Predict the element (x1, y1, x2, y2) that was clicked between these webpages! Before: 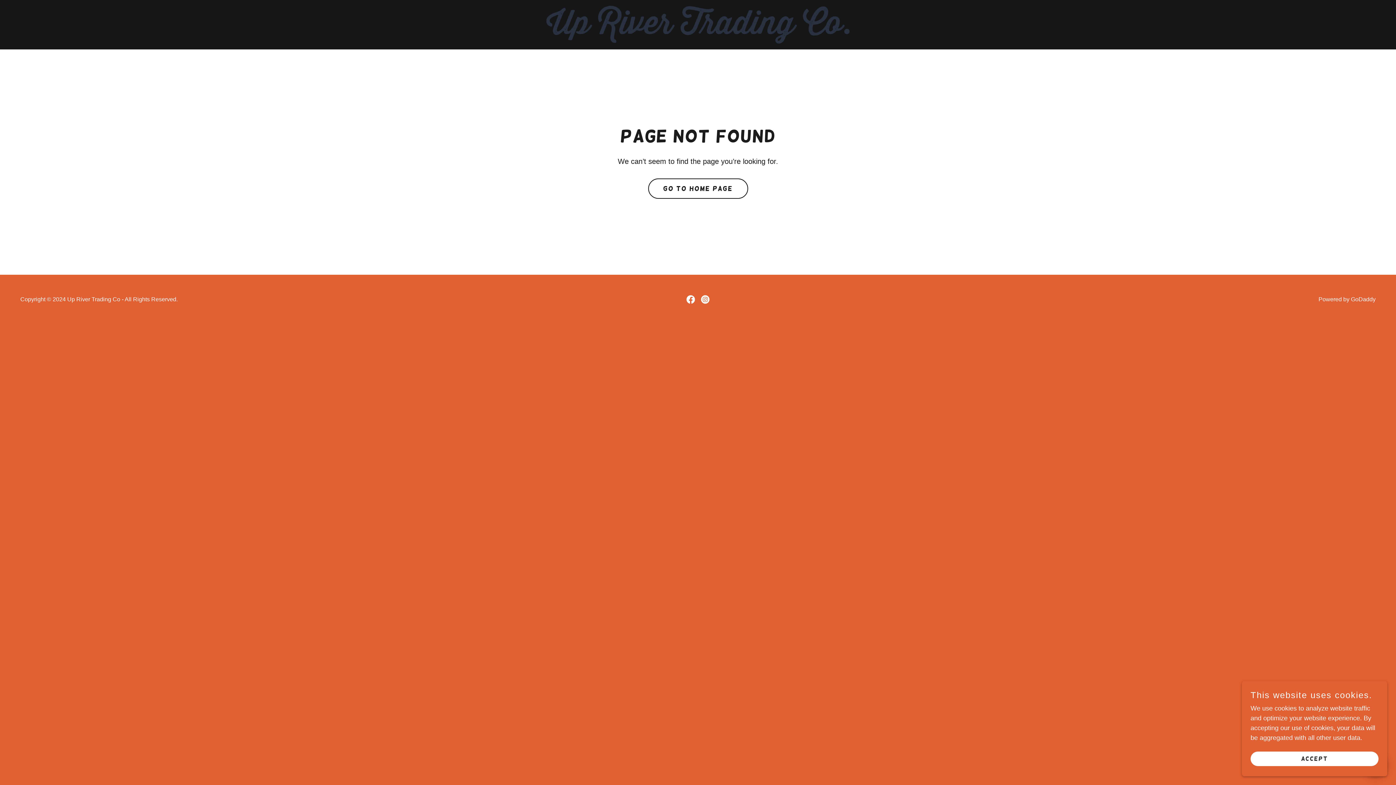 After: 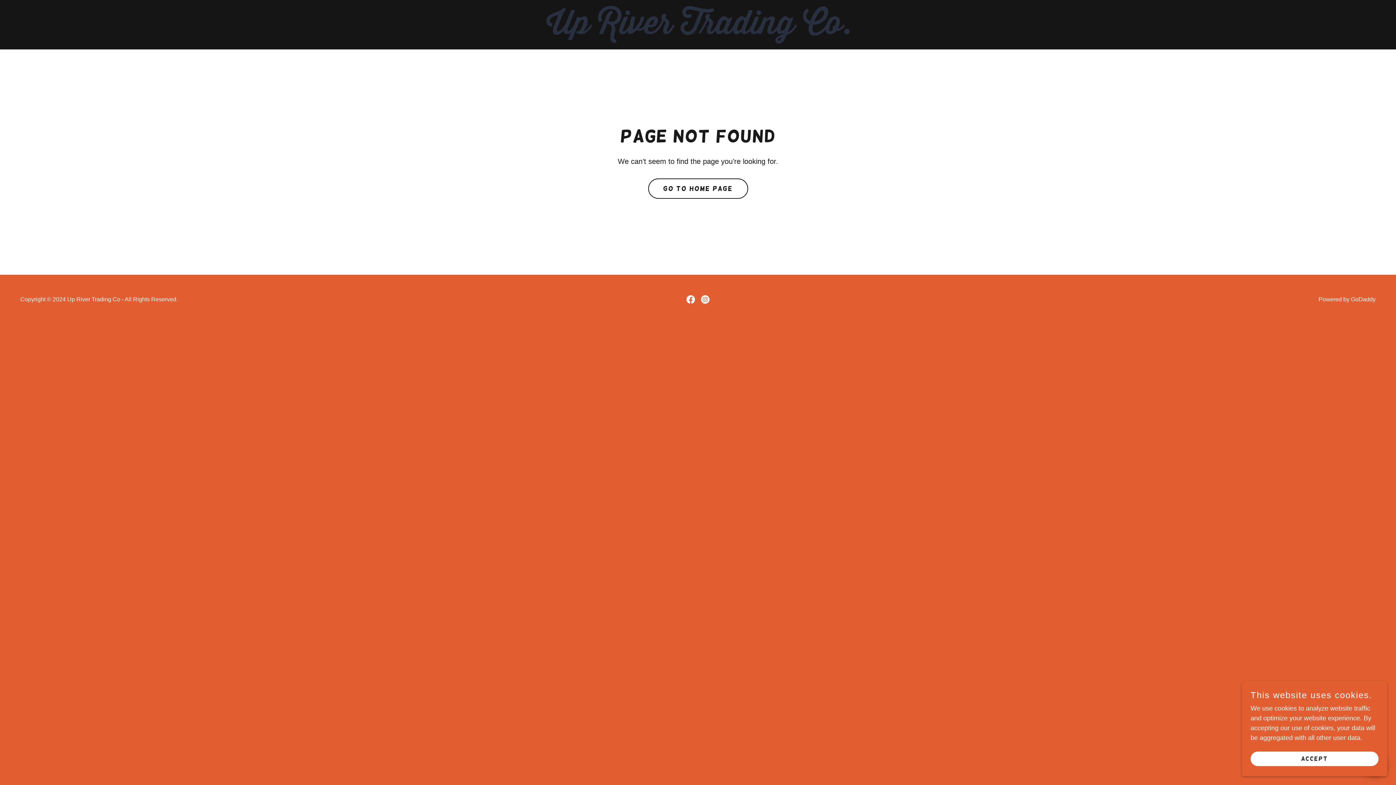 Action: label: Instagram Social Link bbox: (698, 292, 712, 306)